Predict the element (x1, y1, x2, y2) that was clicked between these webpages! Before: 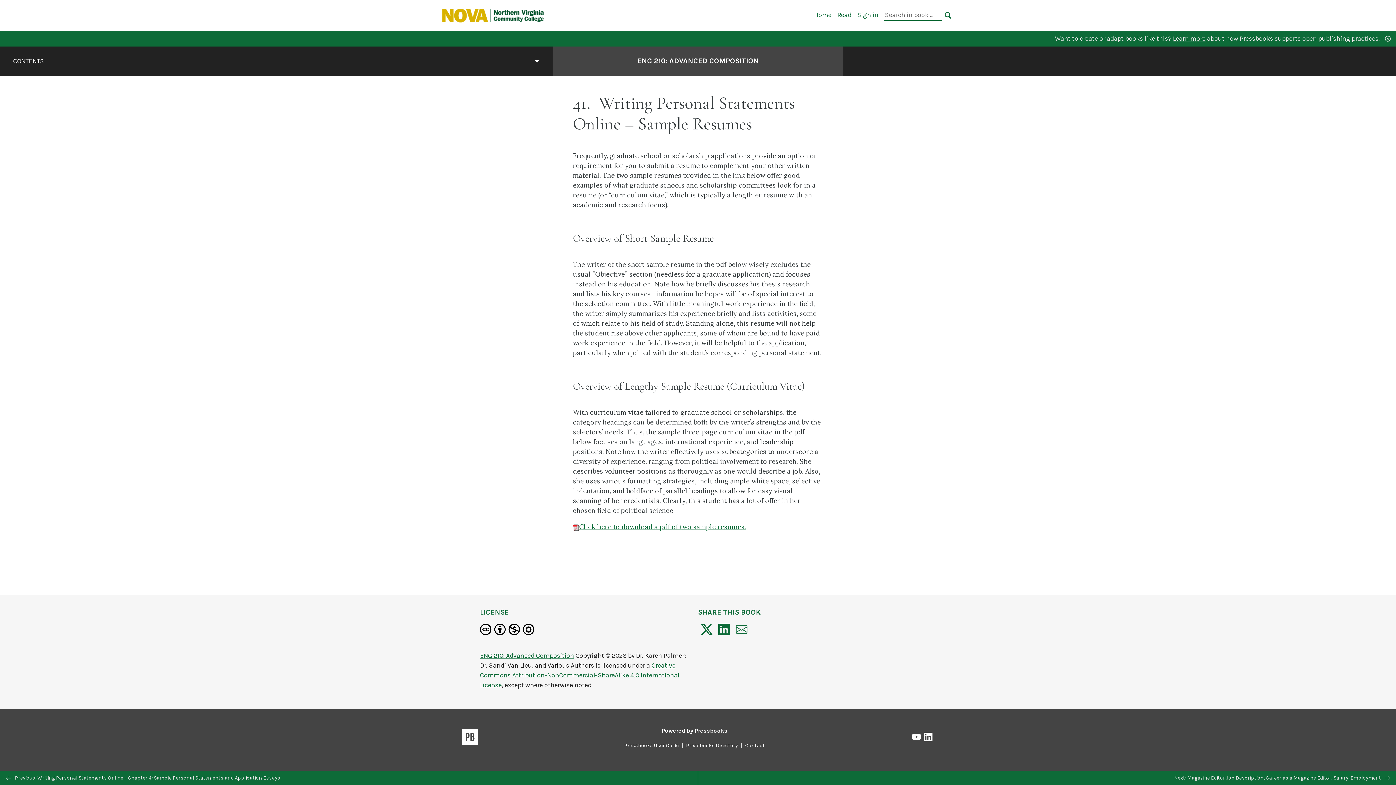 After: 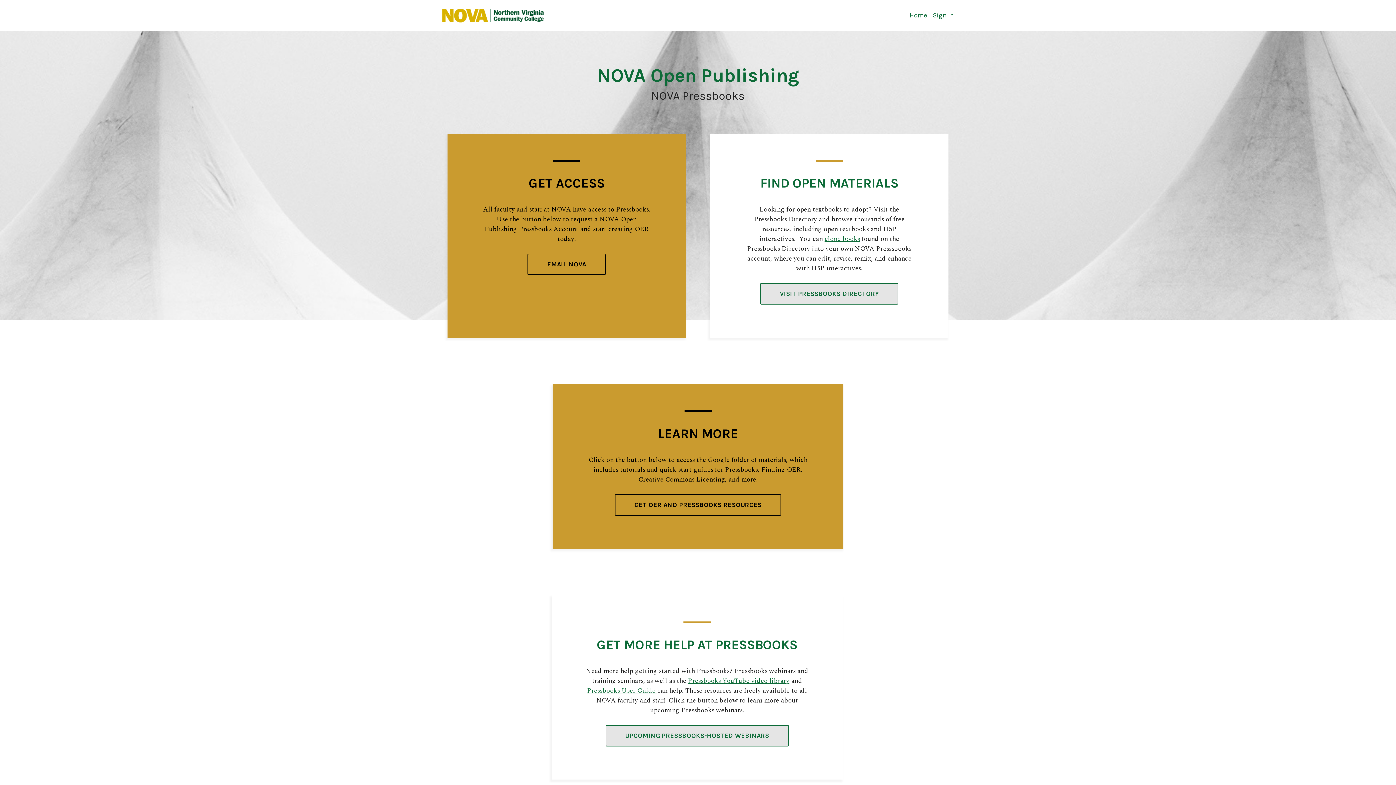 Action: label: NOVA Open Publishing bbox: (442, 11, 544, 18)